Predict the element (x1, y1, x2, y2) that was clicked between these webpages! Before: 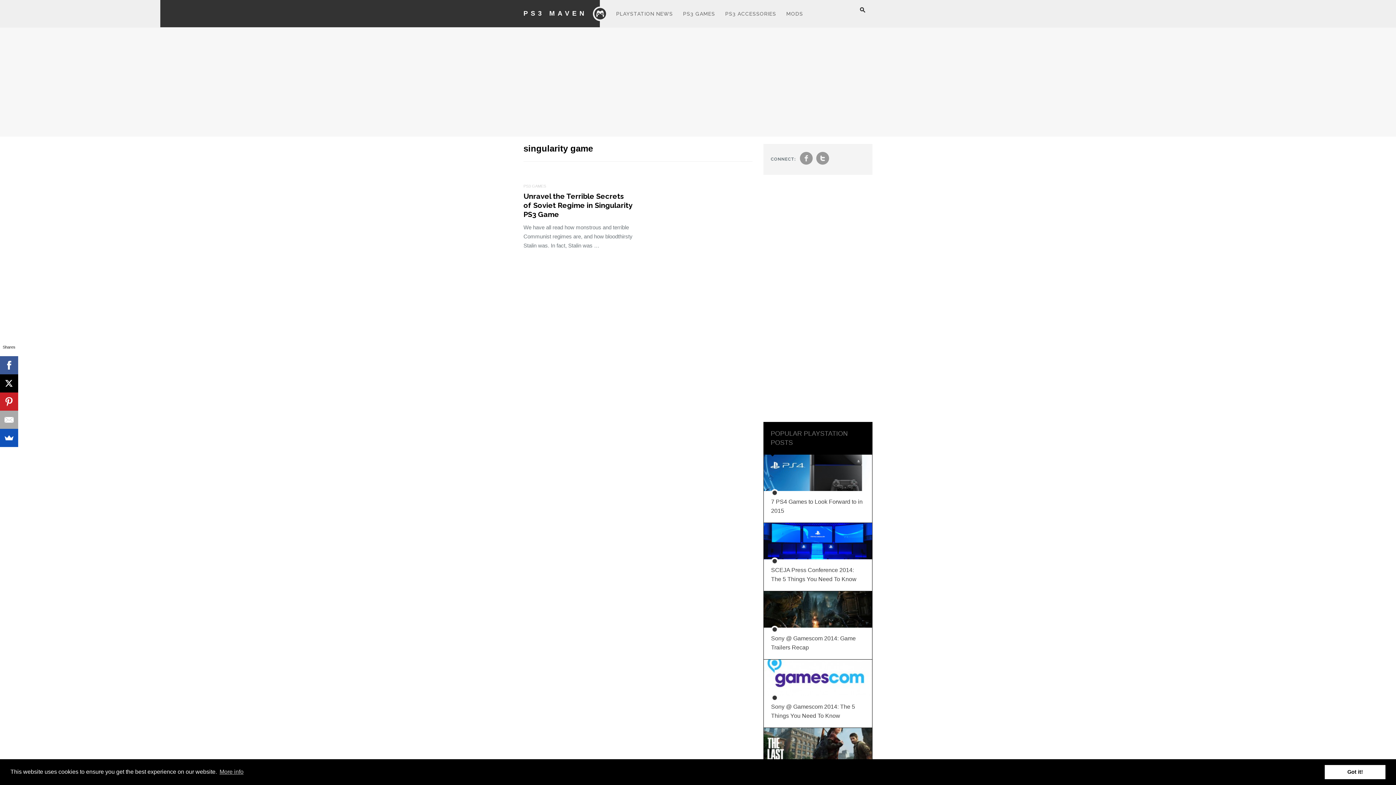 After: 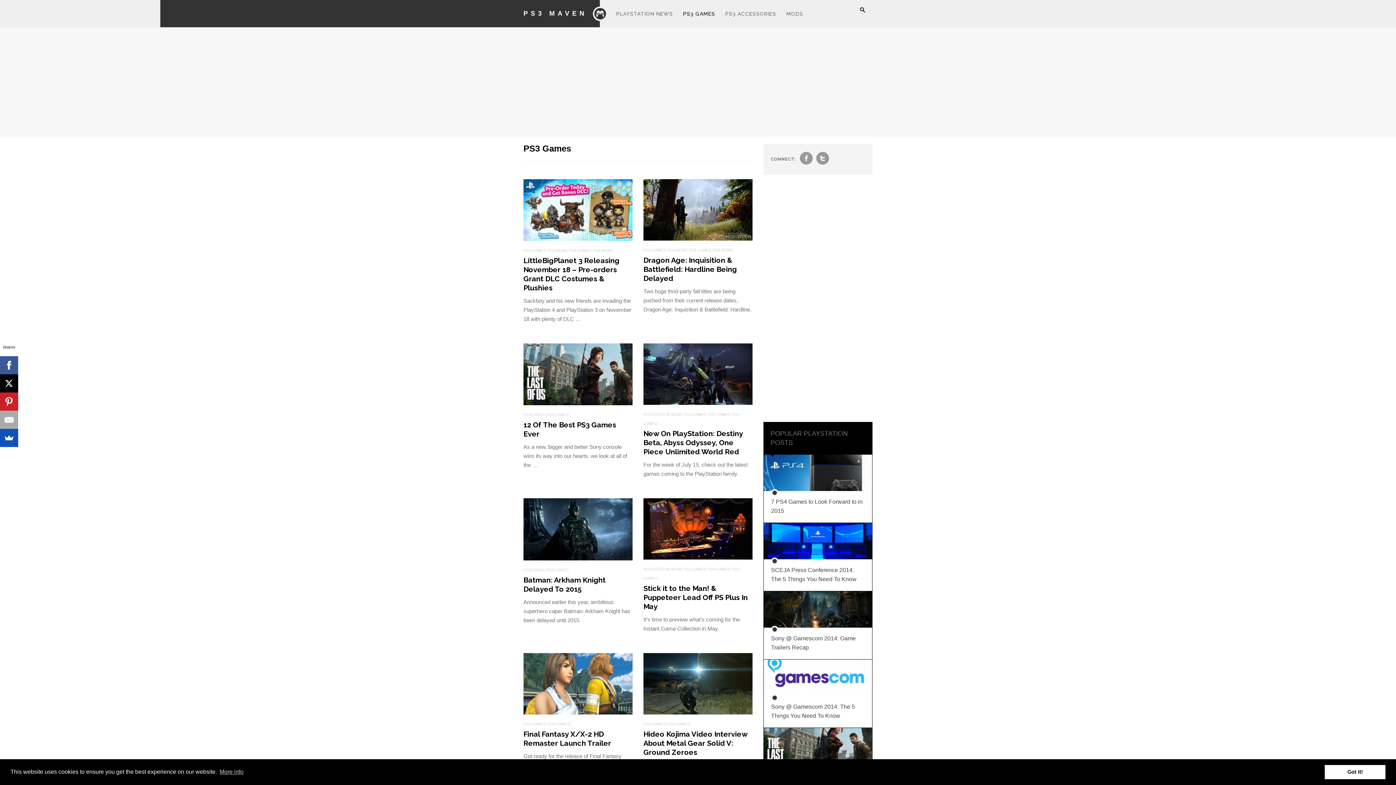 Action: label: PS3 GAMES bbox: (679, 8, 718, 19)